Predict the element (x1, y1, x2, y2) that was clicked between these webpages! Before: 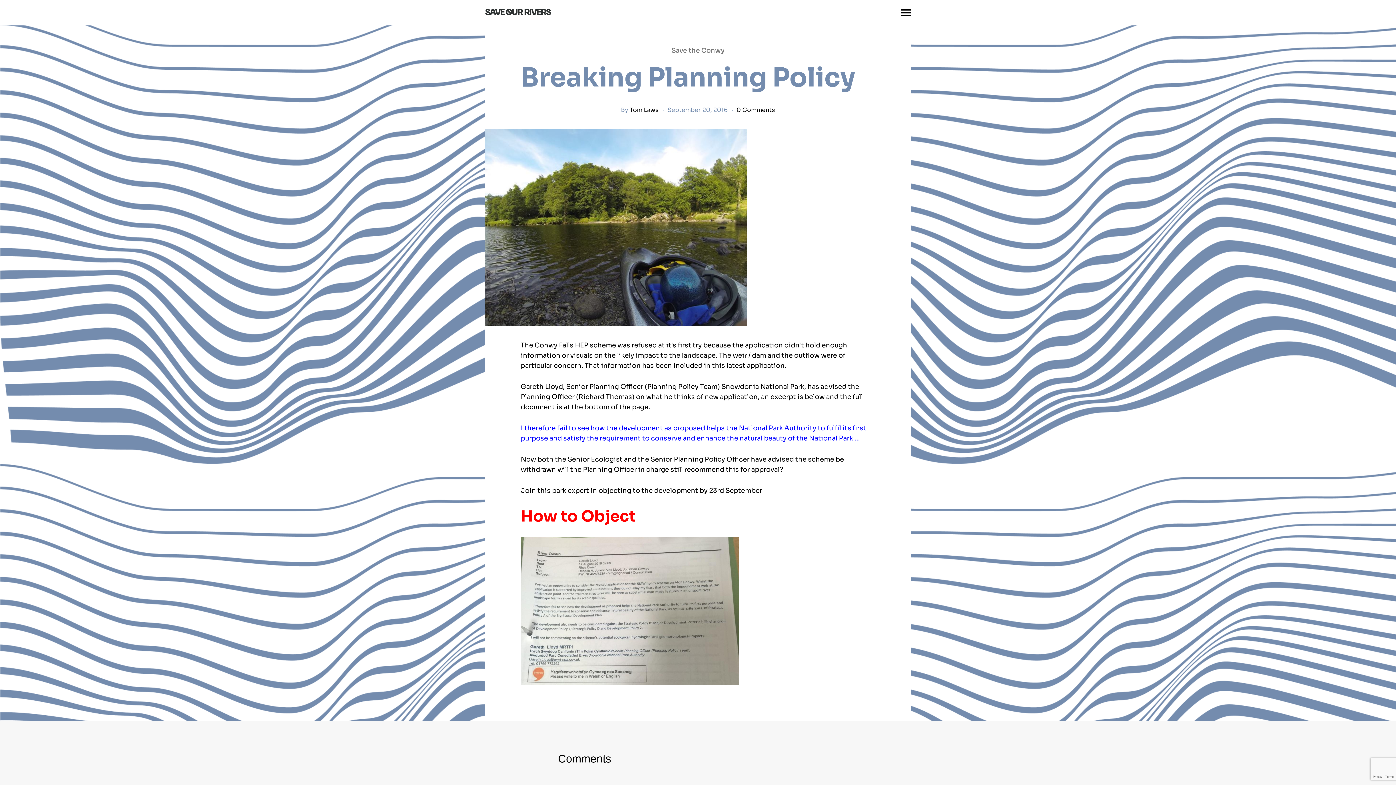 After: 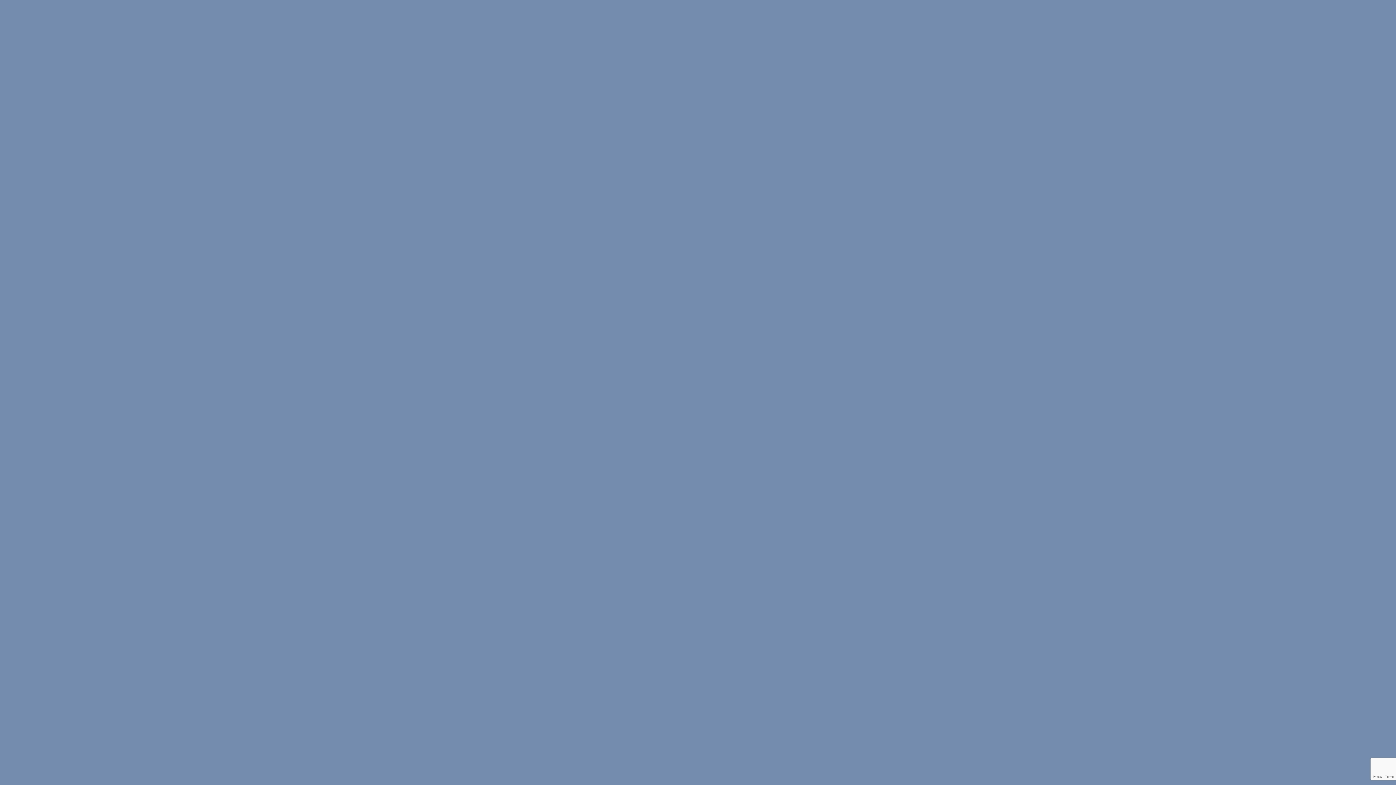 Action: bbox: (736, 106, 775, 113) label: 0 Comments